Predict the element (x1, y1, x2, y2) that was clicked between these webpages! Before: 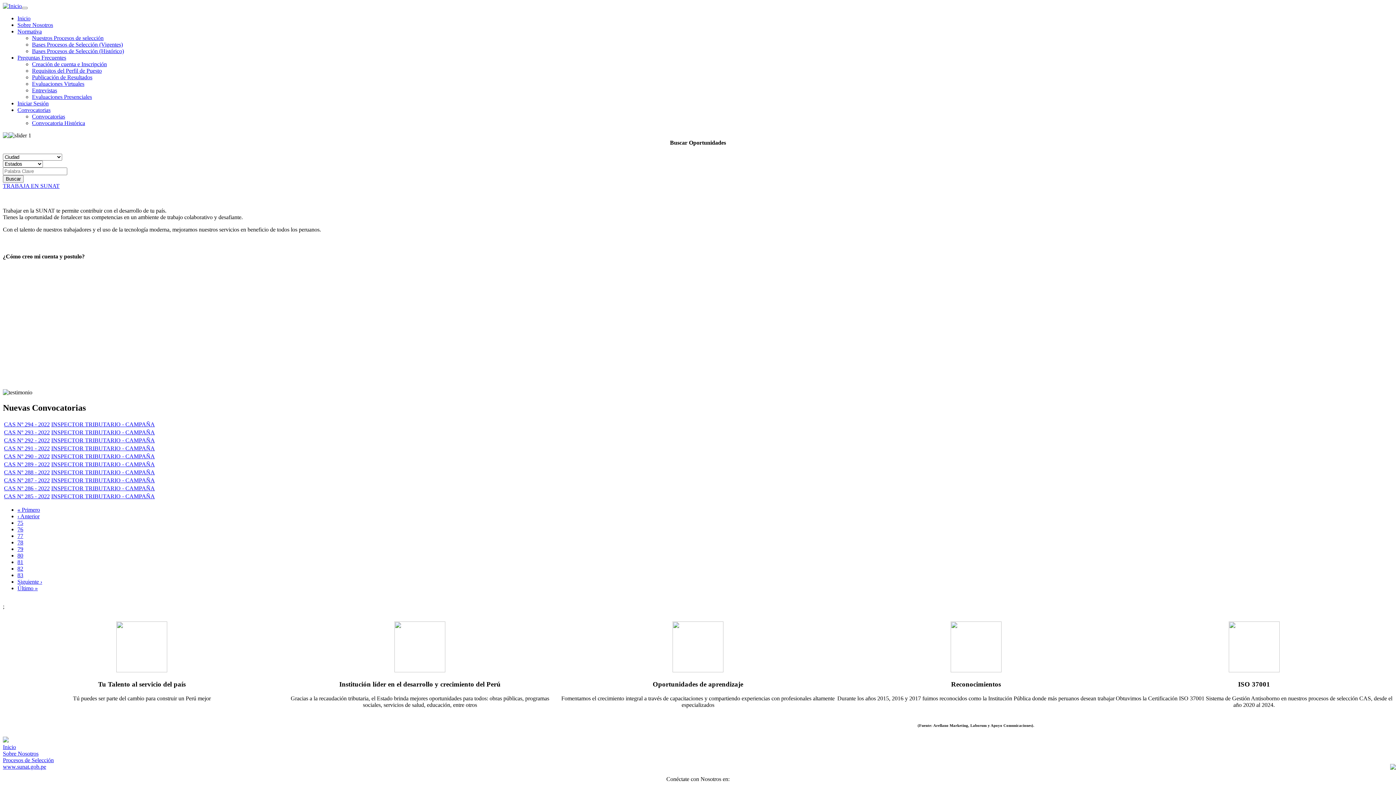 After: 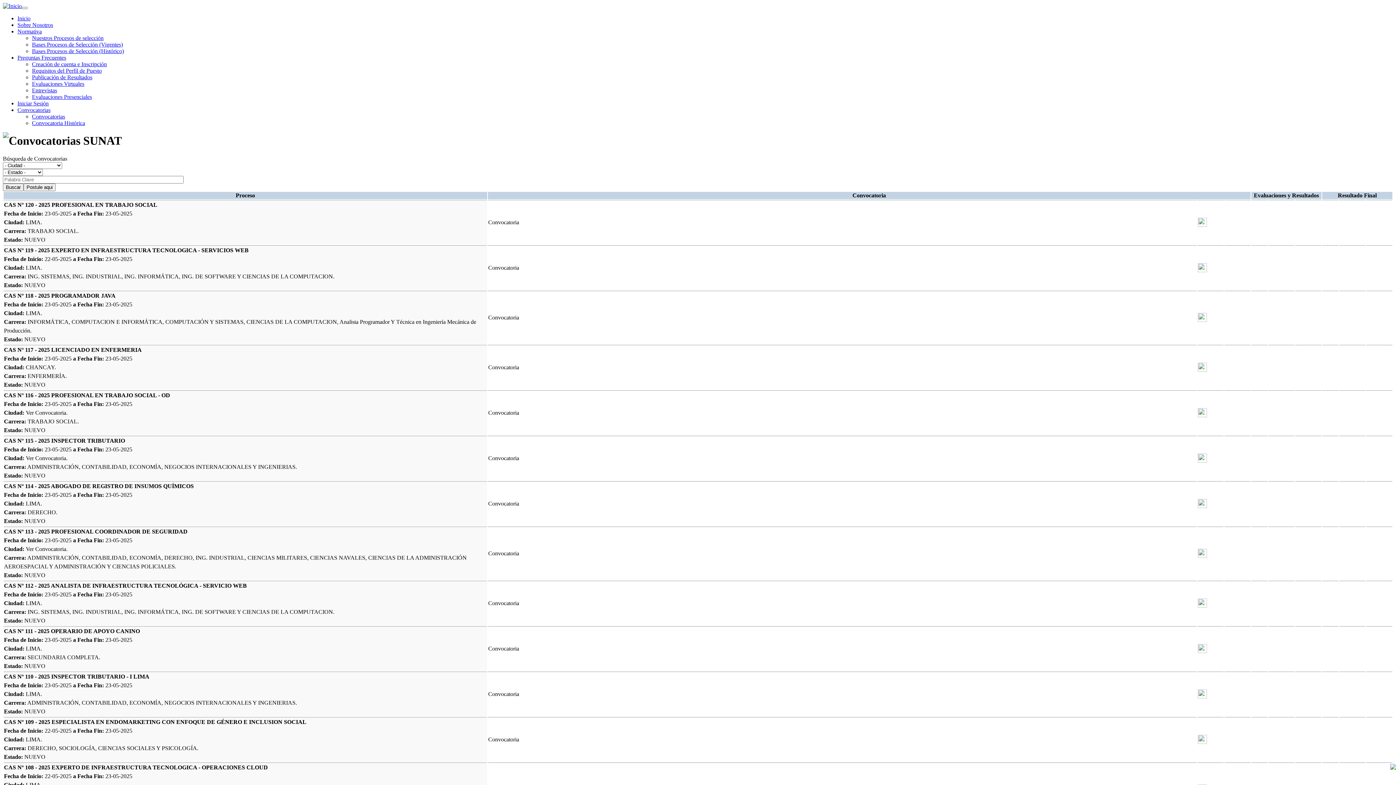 Action: label: CAS Nº 294 - 2022 bbox: (4, 421, 49, 427)